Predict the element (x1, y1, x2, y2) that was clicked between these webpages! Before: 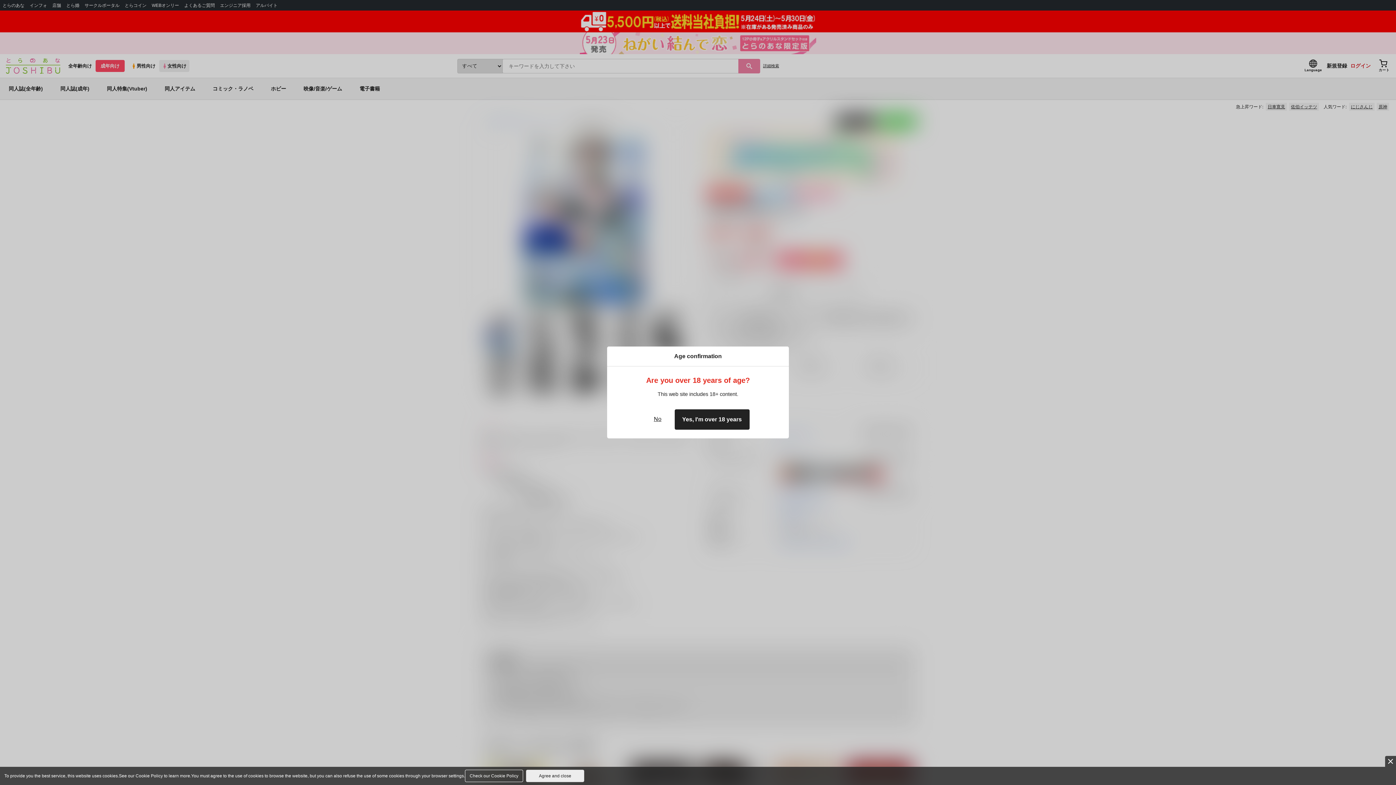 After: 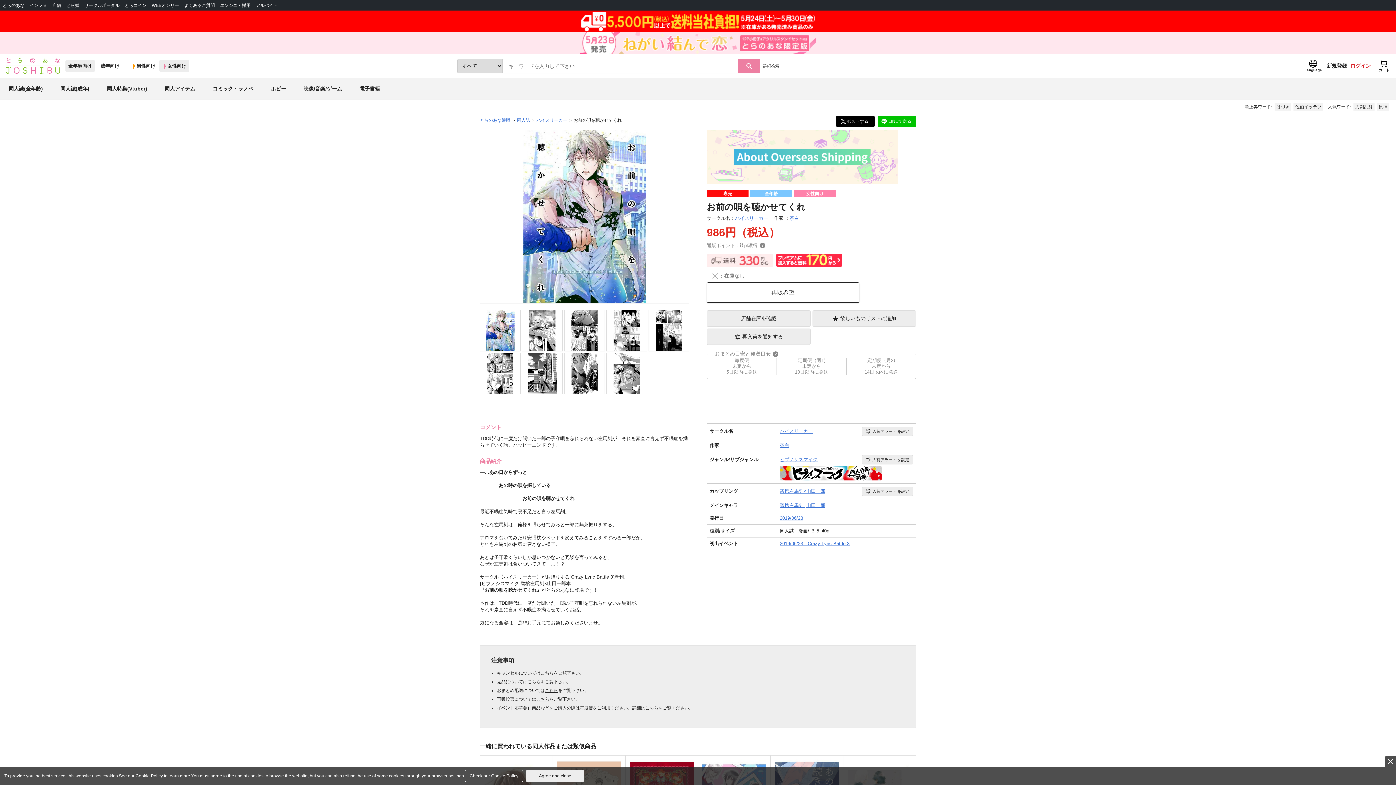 Action: bbox: (646, 409, 668, 430) label: No